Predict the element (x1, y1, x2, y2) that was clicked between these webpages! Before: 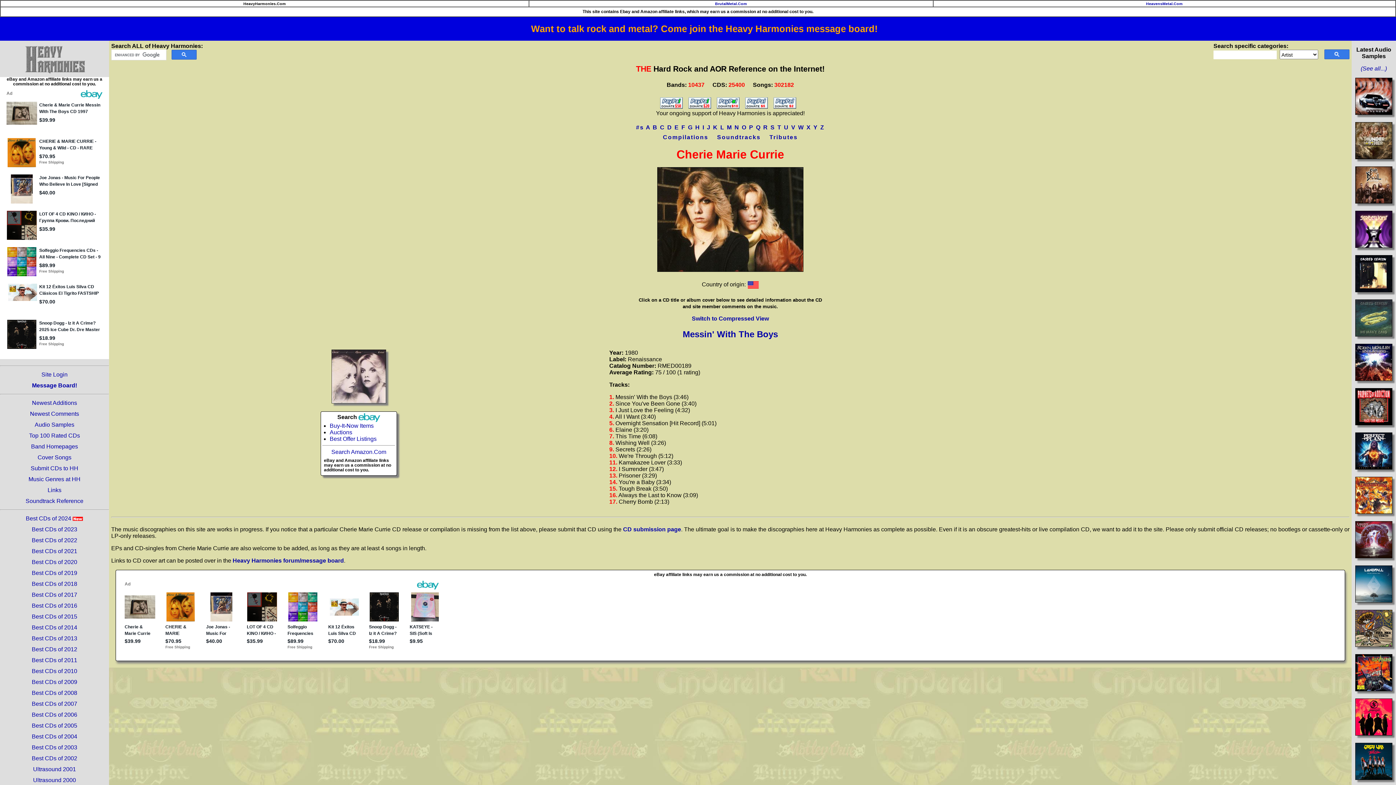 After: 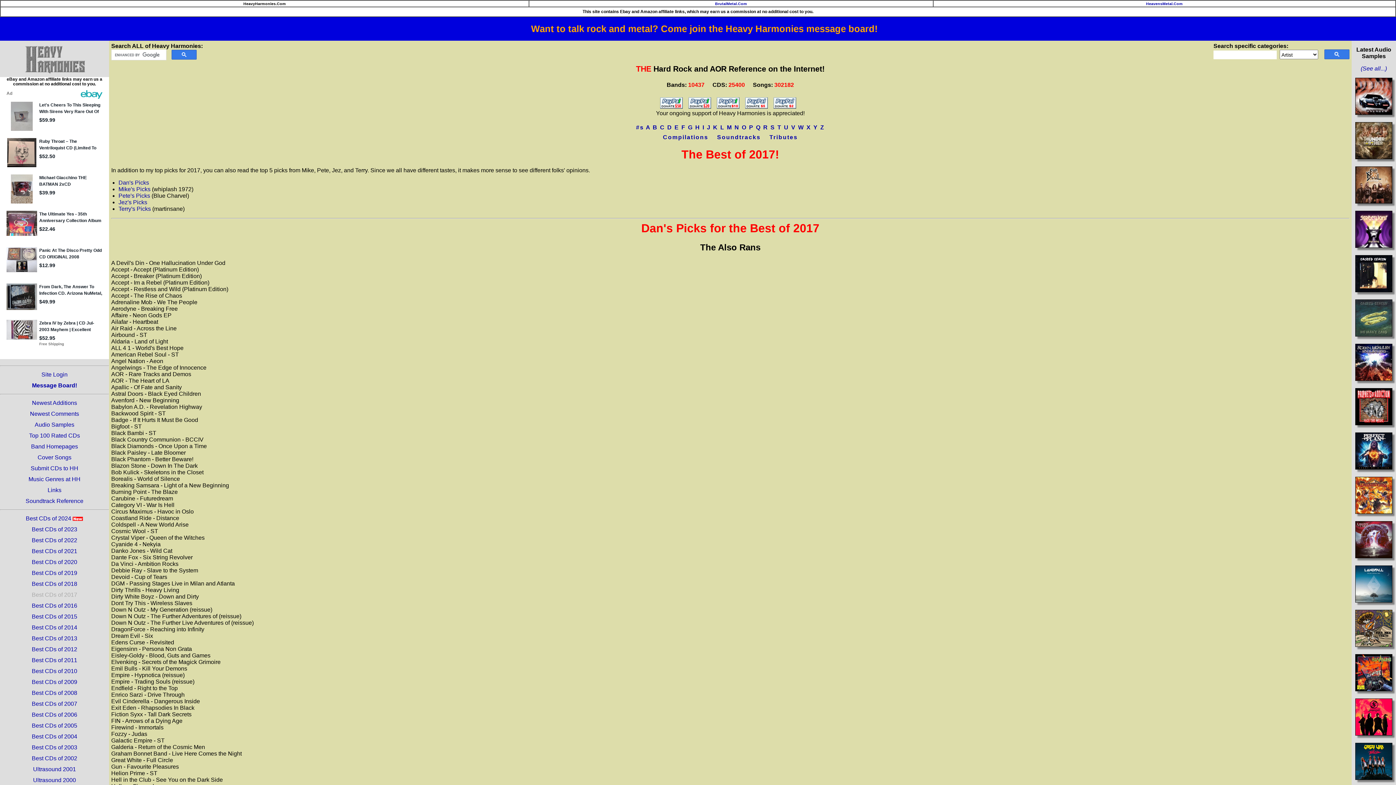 Action: label: Best CDs of 2017 bbox: (31, 591, 77, 598)